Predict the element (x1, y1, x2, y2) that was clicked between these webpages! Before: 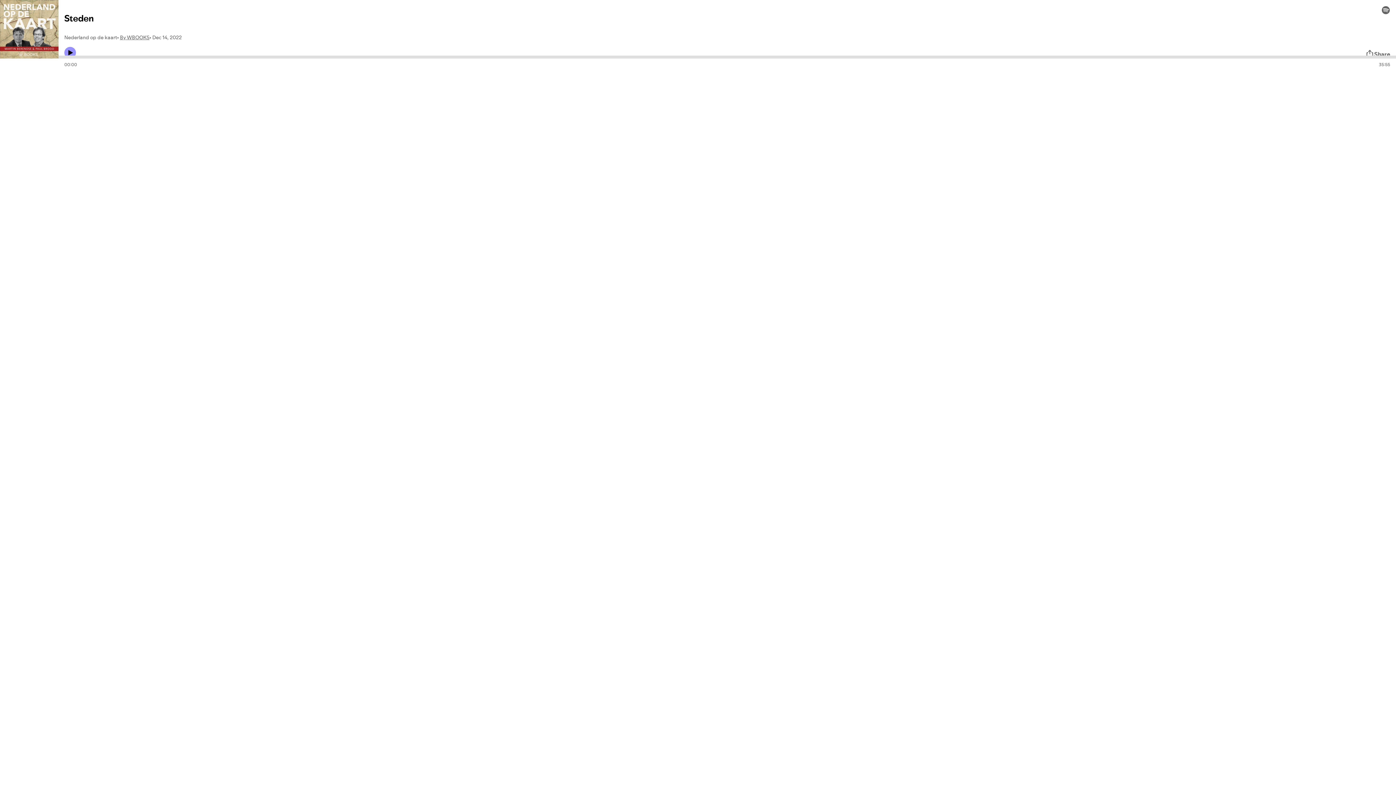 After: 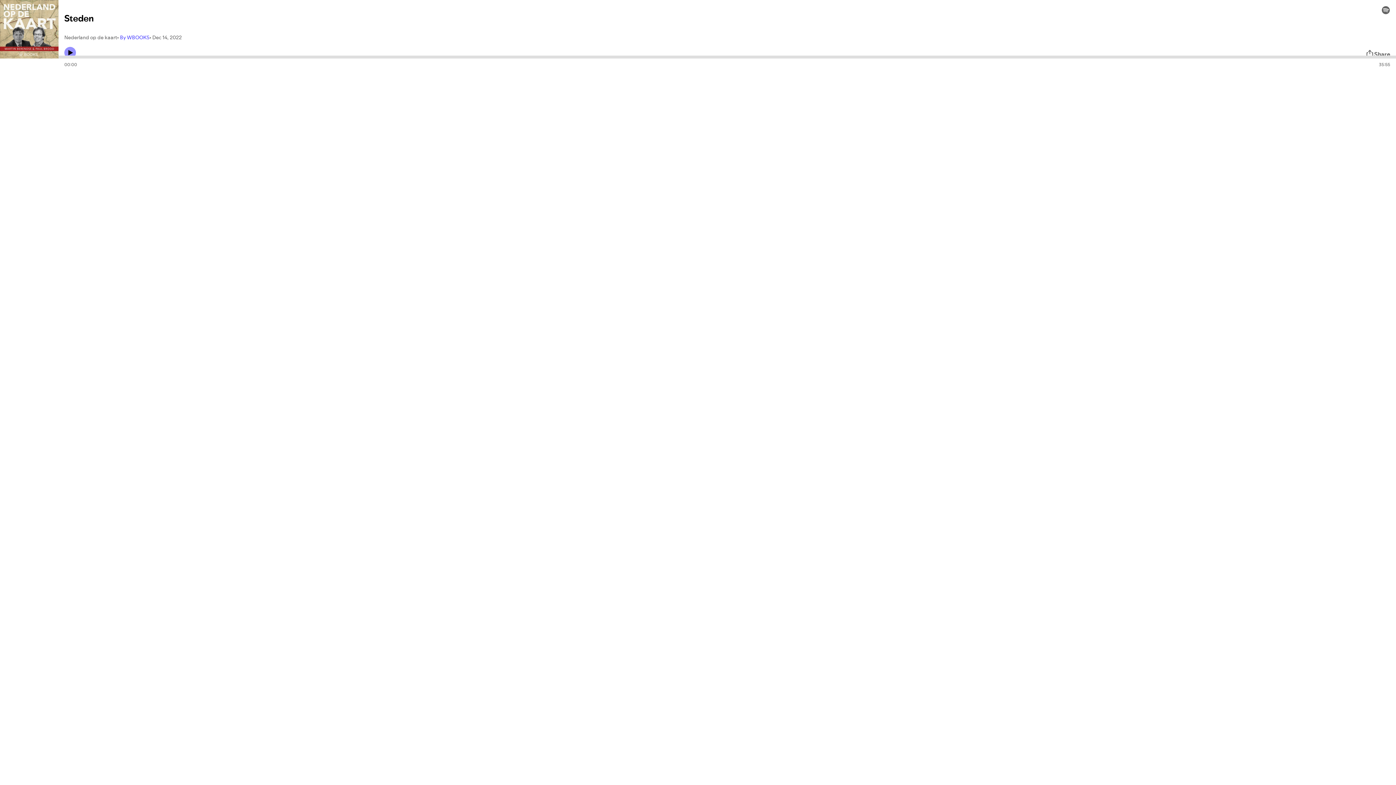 Action: label: By WBOOKS bbox: (120, 33, 149, 41)